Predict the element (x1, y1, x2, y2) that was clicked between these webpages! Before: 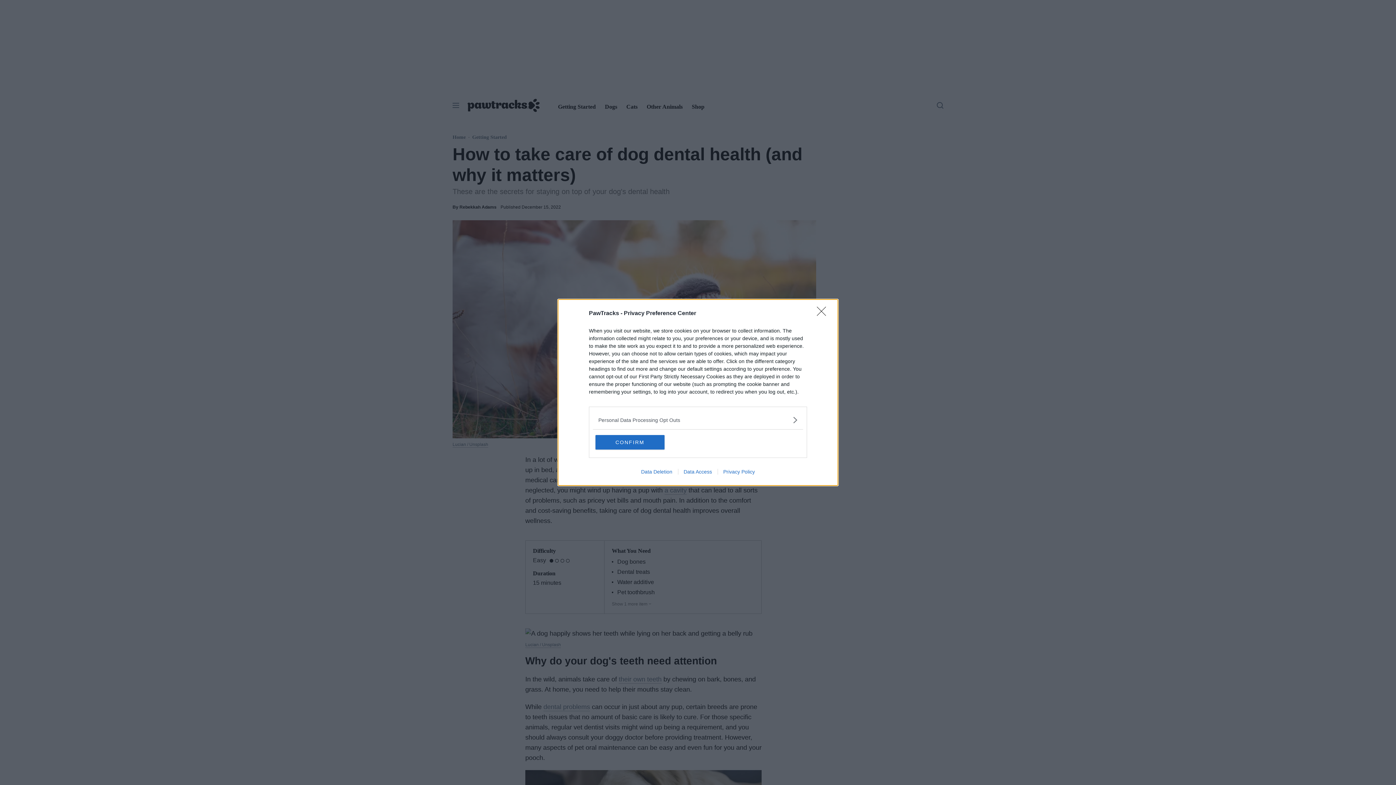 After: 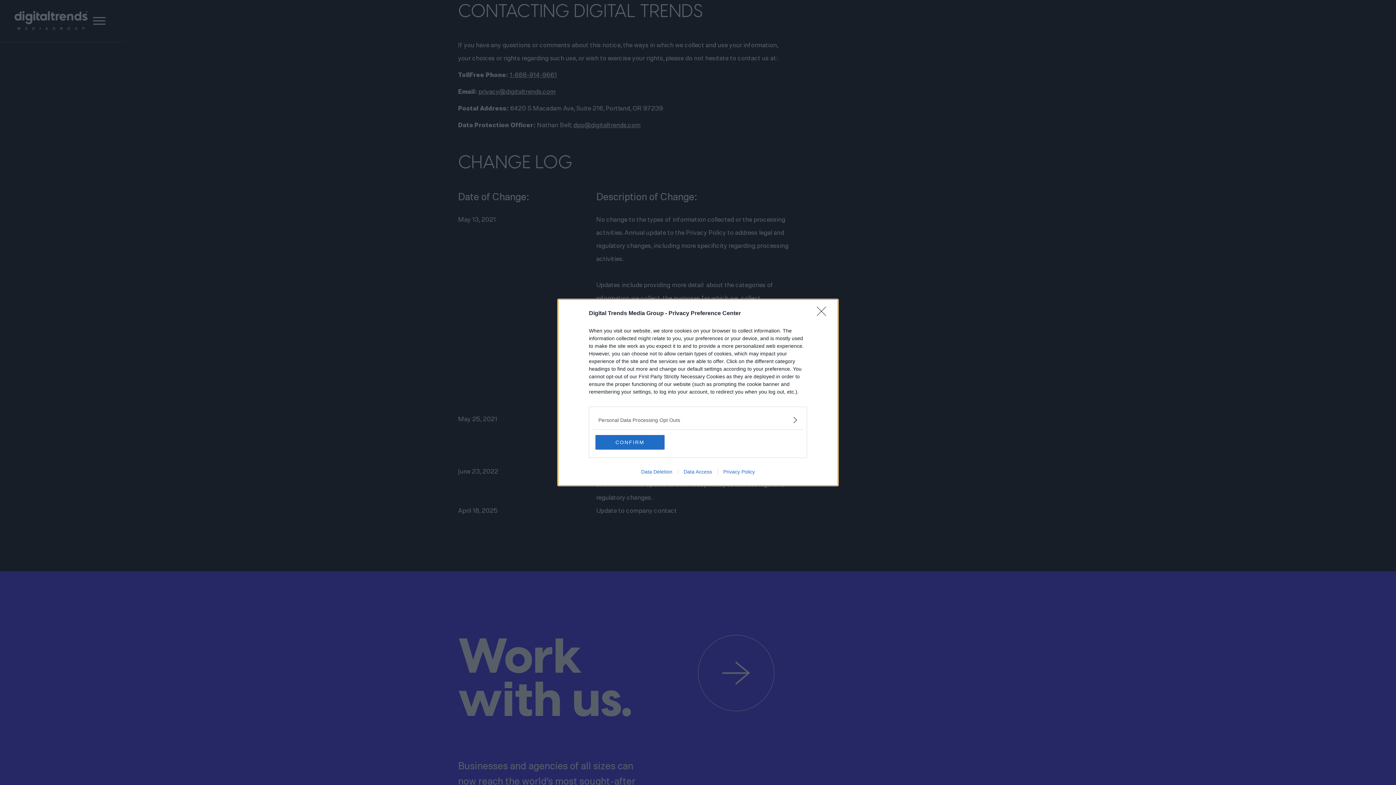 Action: bbox: (635, 469, 678, 474) label: Data Deletion